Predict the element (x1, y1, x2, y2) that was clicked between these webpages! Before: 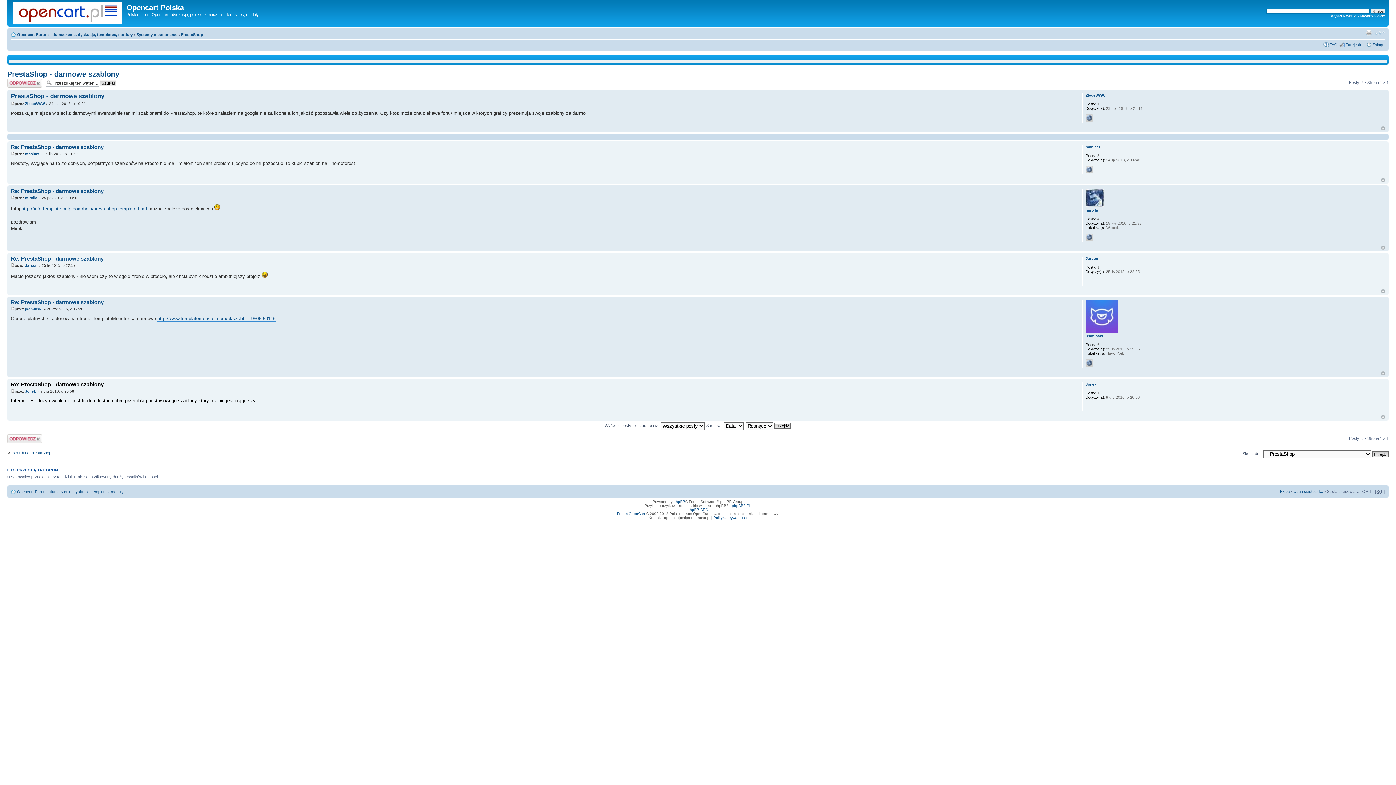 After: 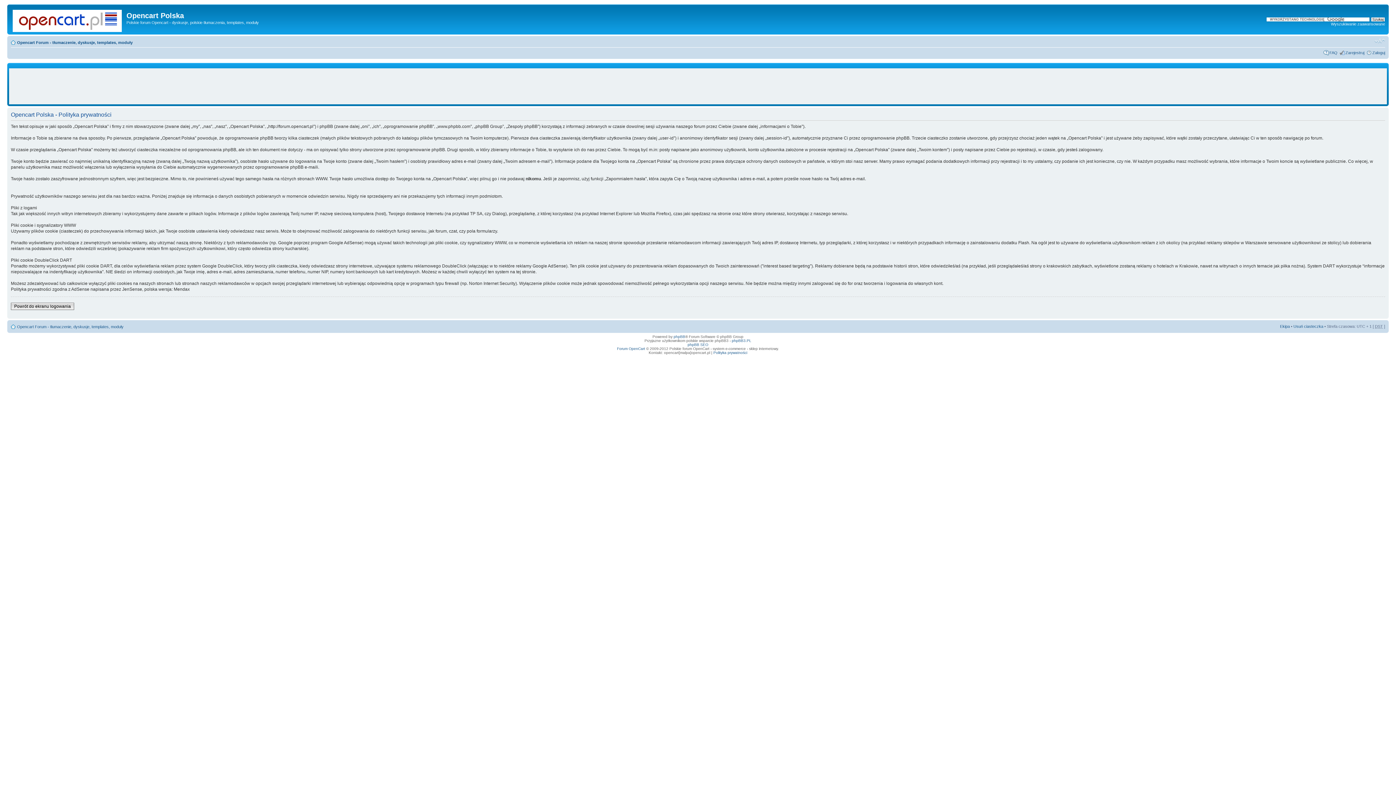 Action: bbox: (713, 516, 747, 520) label: Polityka prywatności